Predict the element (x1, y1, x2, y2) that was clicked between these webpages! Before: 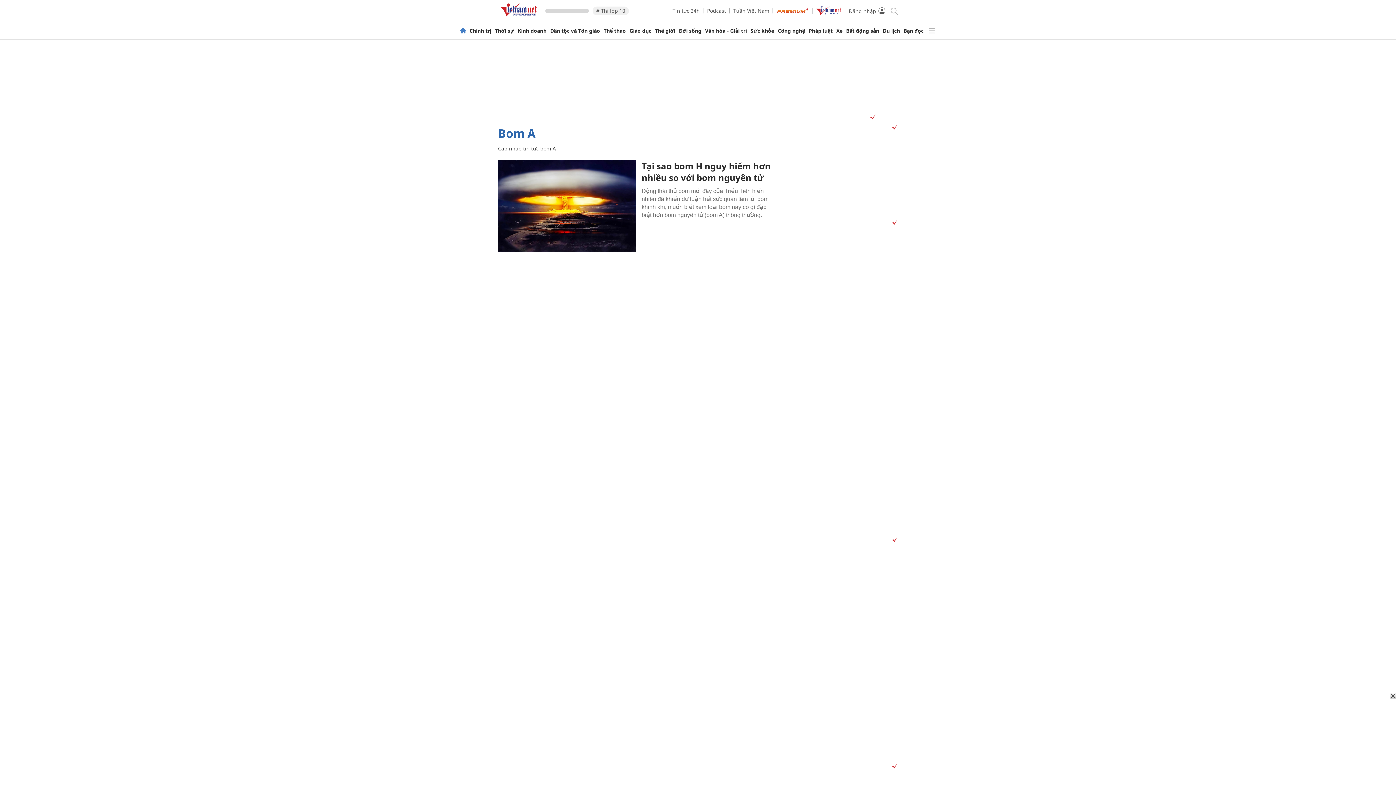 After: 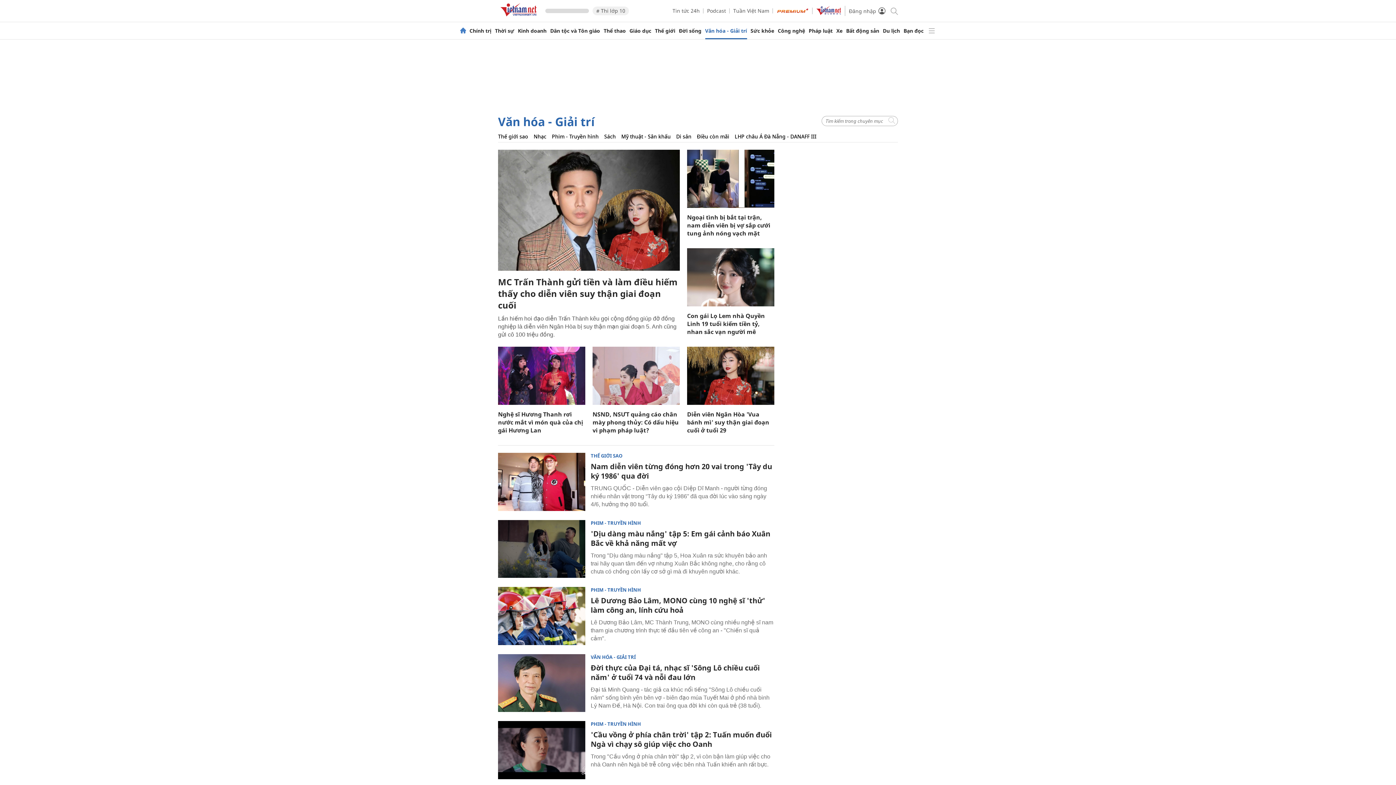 Action: bbox: (705, 28, 747, 33) label: Văn hóa - Giải trí